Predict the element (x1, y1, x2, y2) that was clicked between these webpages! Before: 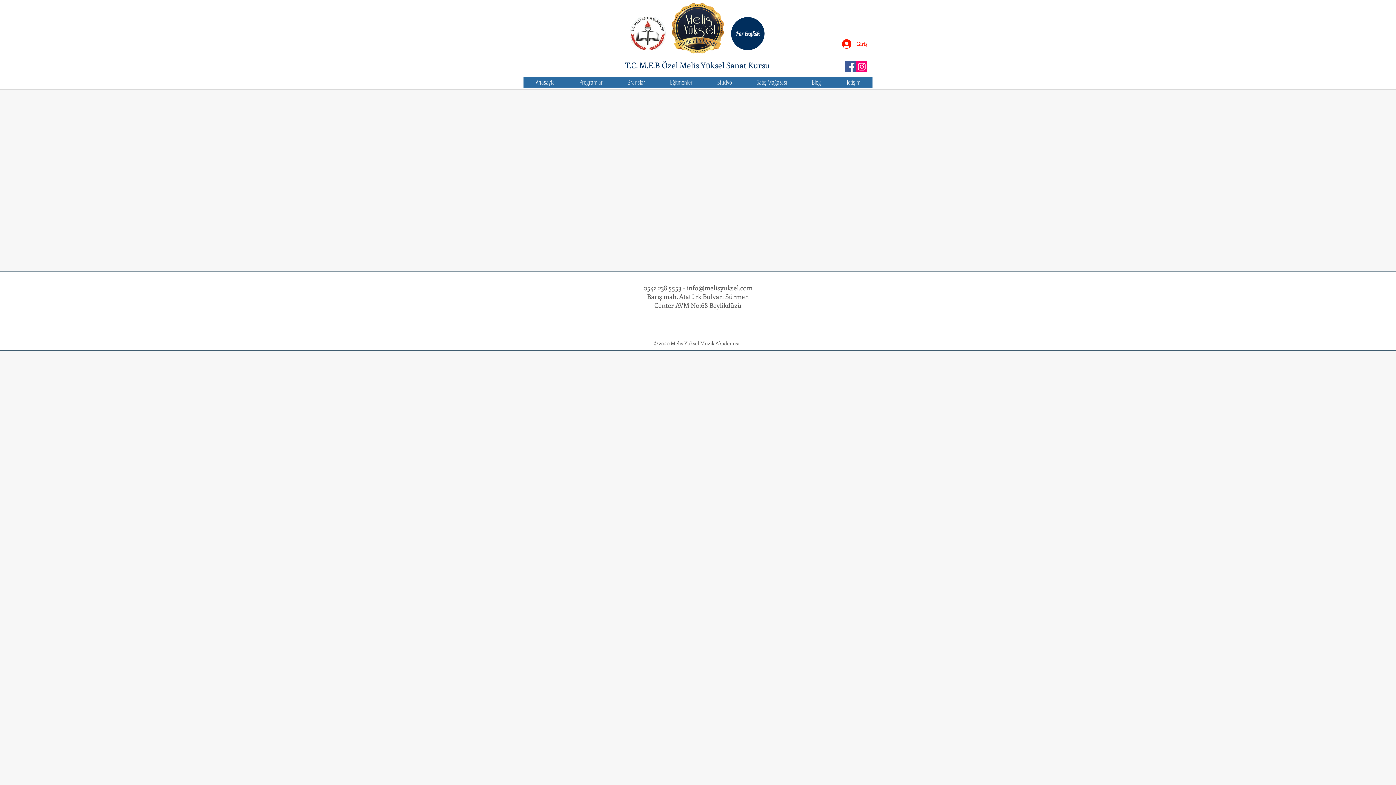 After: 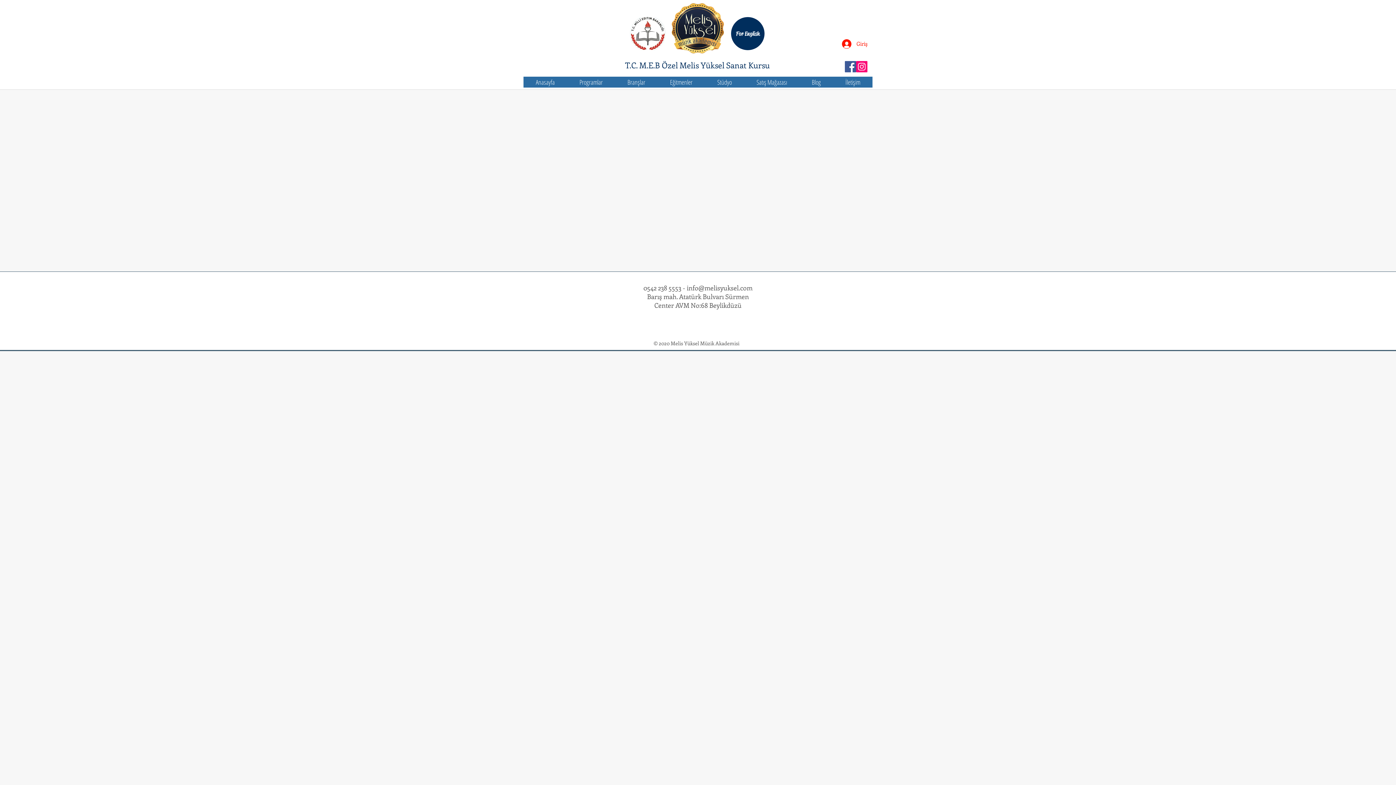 Action: bbox: (856, 61, 867, 72) label: melisyukselsanat